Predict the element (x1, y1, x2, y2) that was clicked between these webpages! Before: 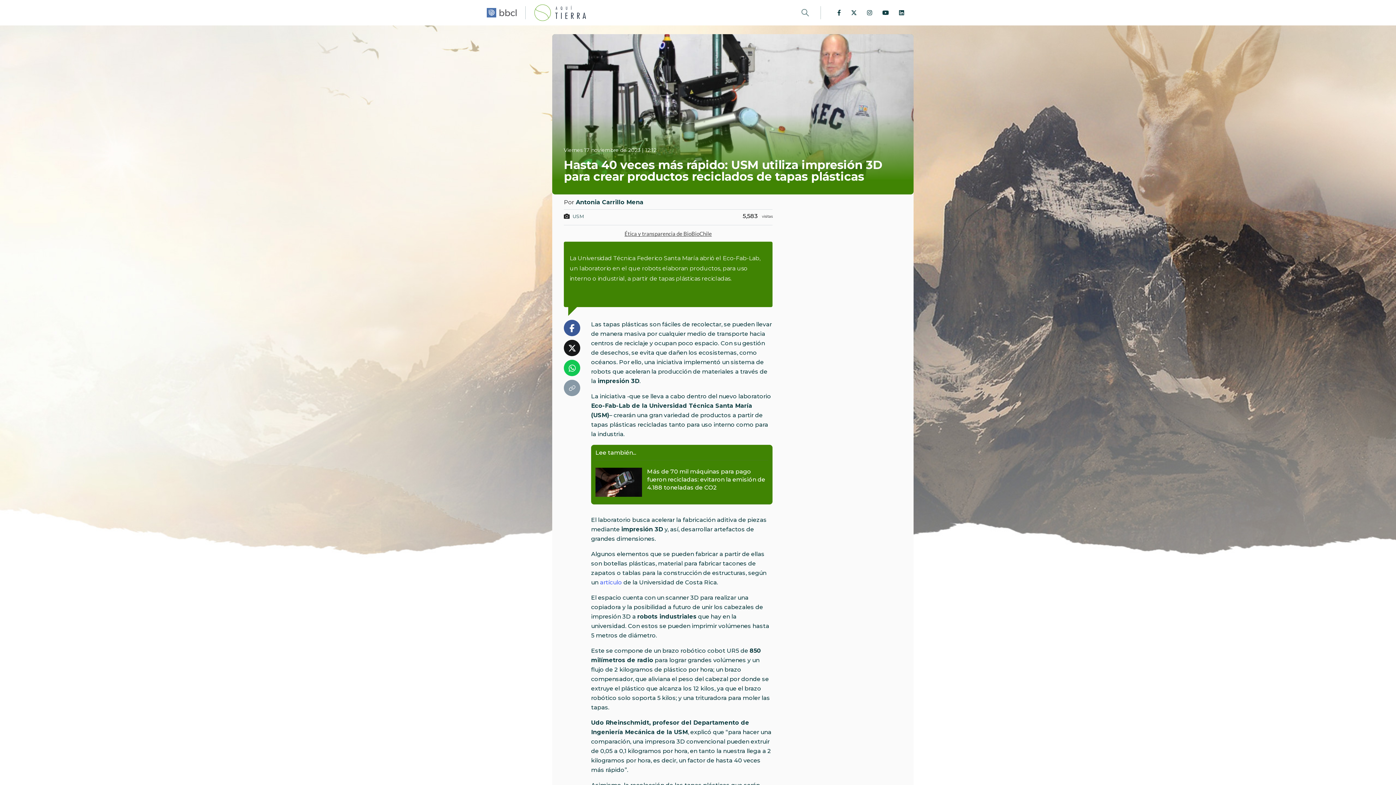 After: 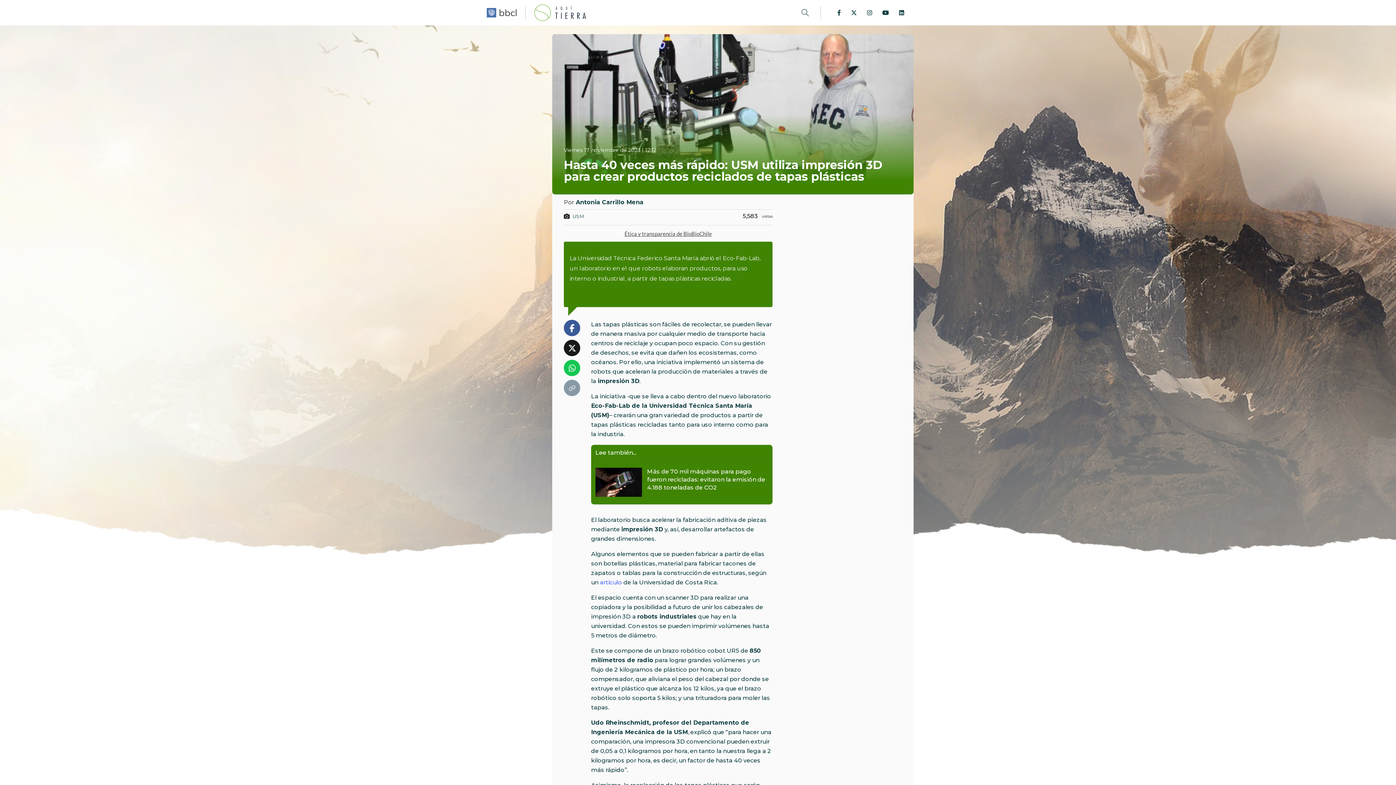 Action: bbox: (568, 384, 575, 391)